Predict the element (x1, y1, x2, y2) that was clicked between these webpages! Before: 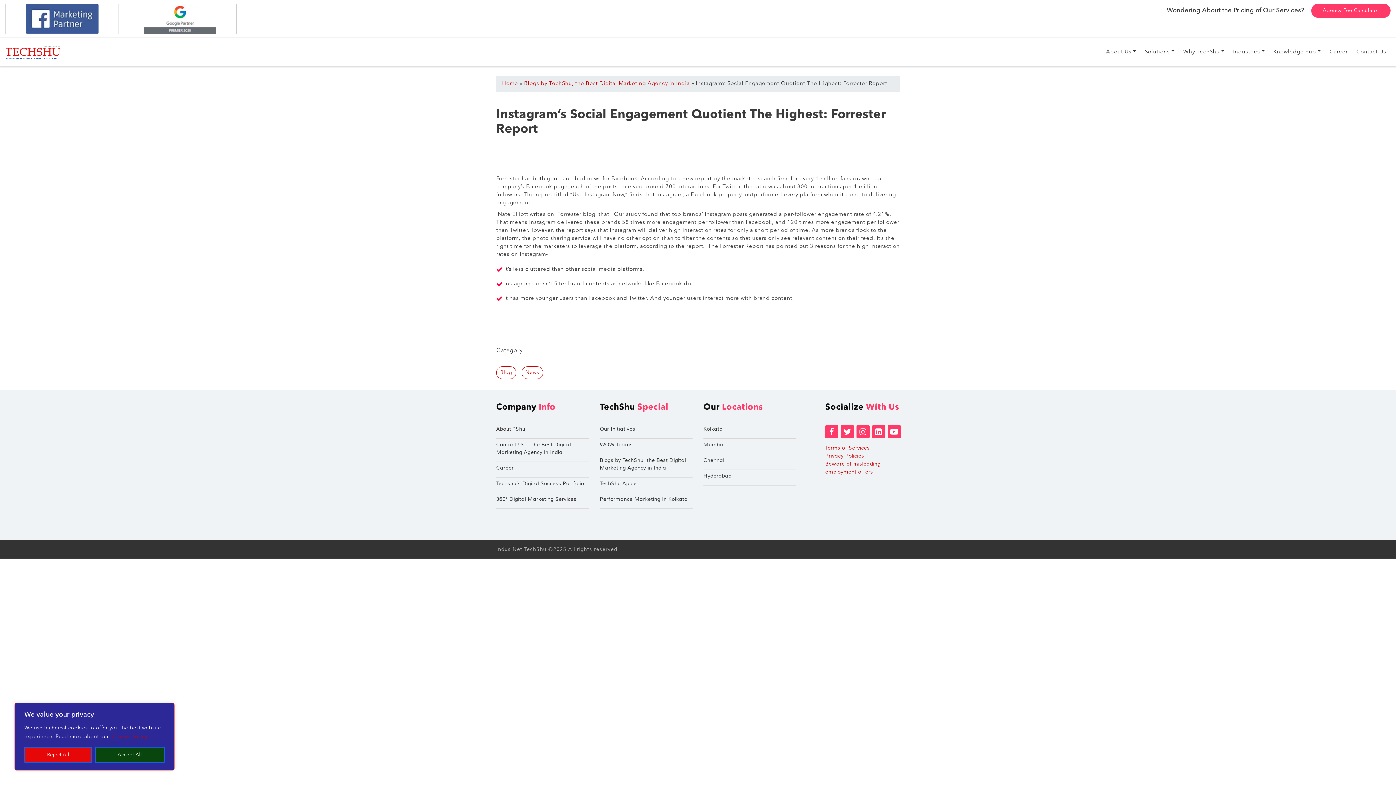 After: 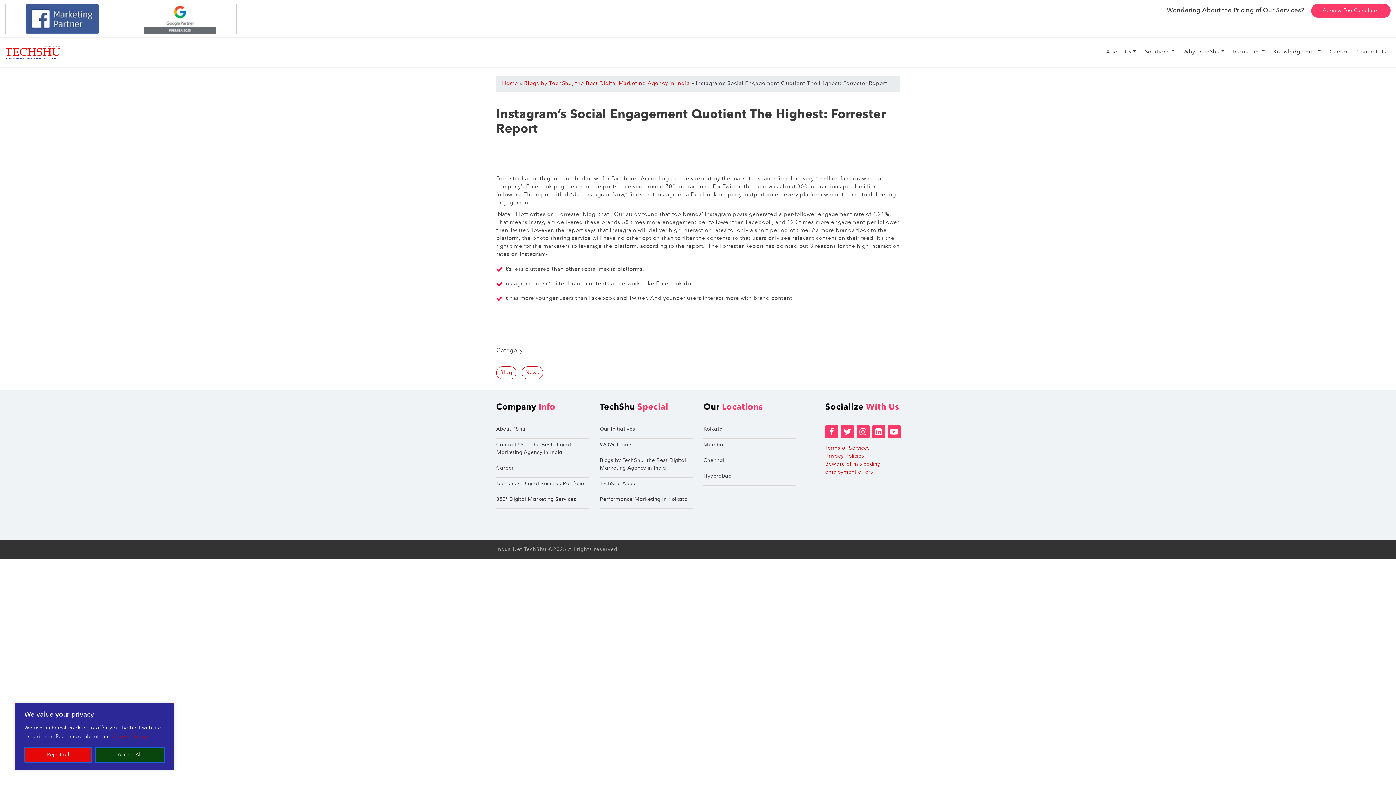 Action: bbox: (496, 480, 589, 493) label: Techshu’s Digital Success Portfolio